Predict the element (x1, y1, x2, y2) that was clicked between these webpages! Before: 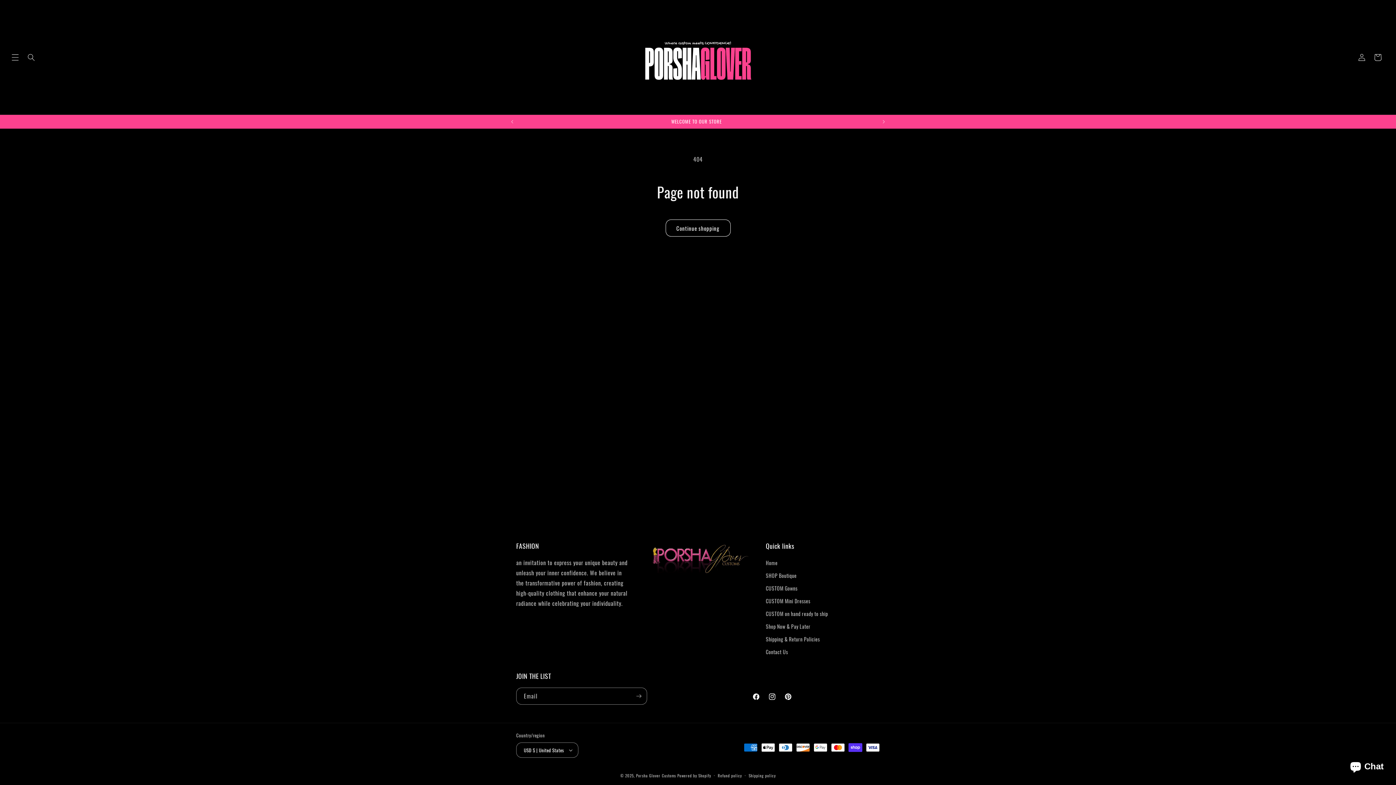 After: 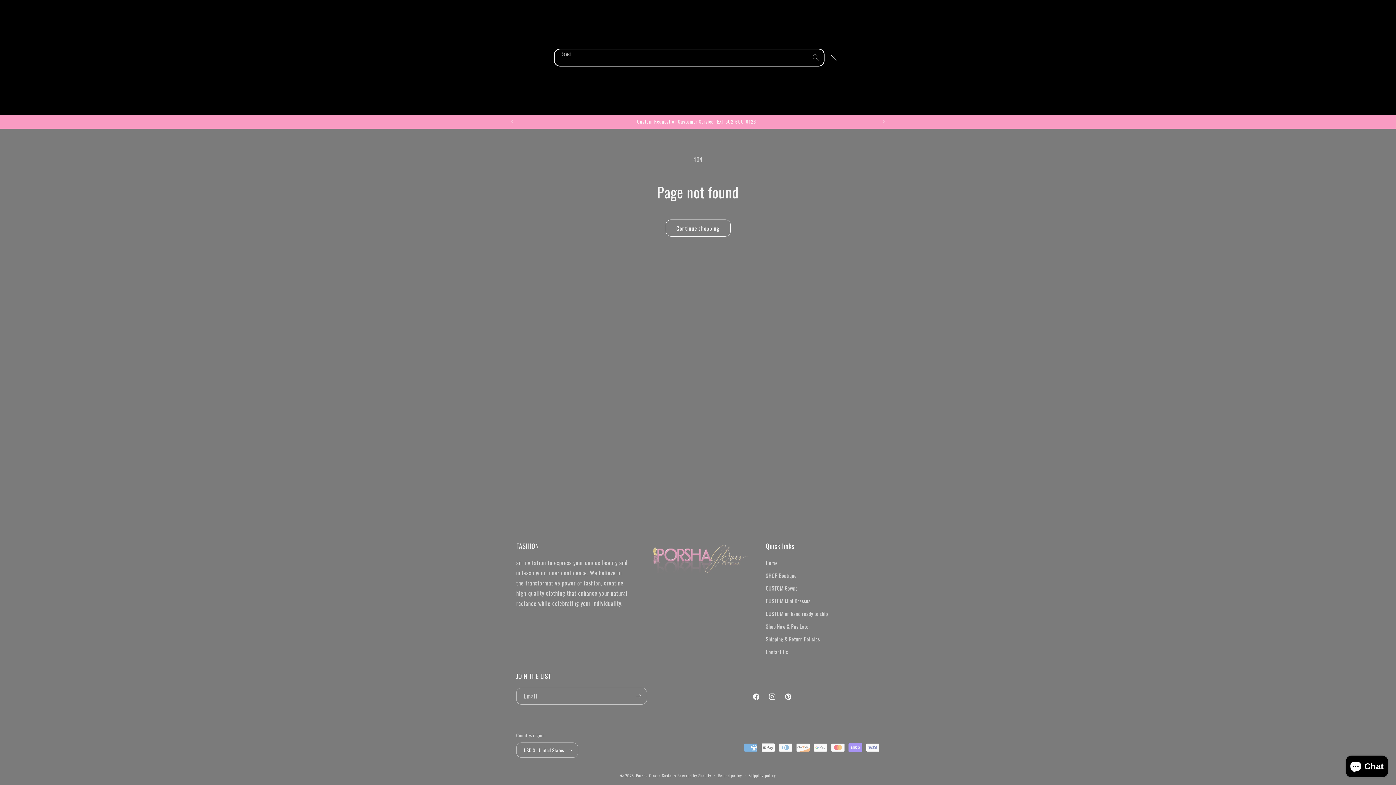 Action: bbox: (23, 49, 39, 65) label: Search